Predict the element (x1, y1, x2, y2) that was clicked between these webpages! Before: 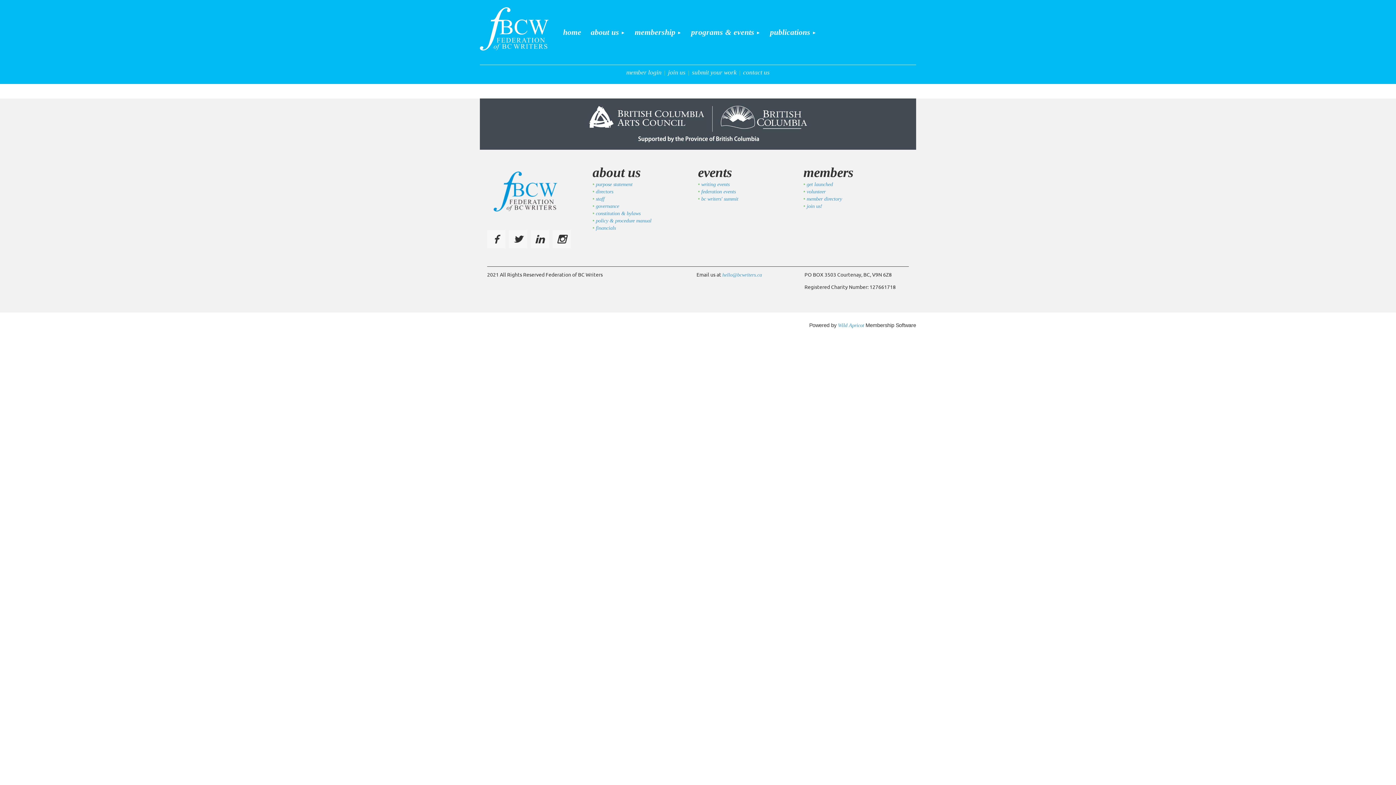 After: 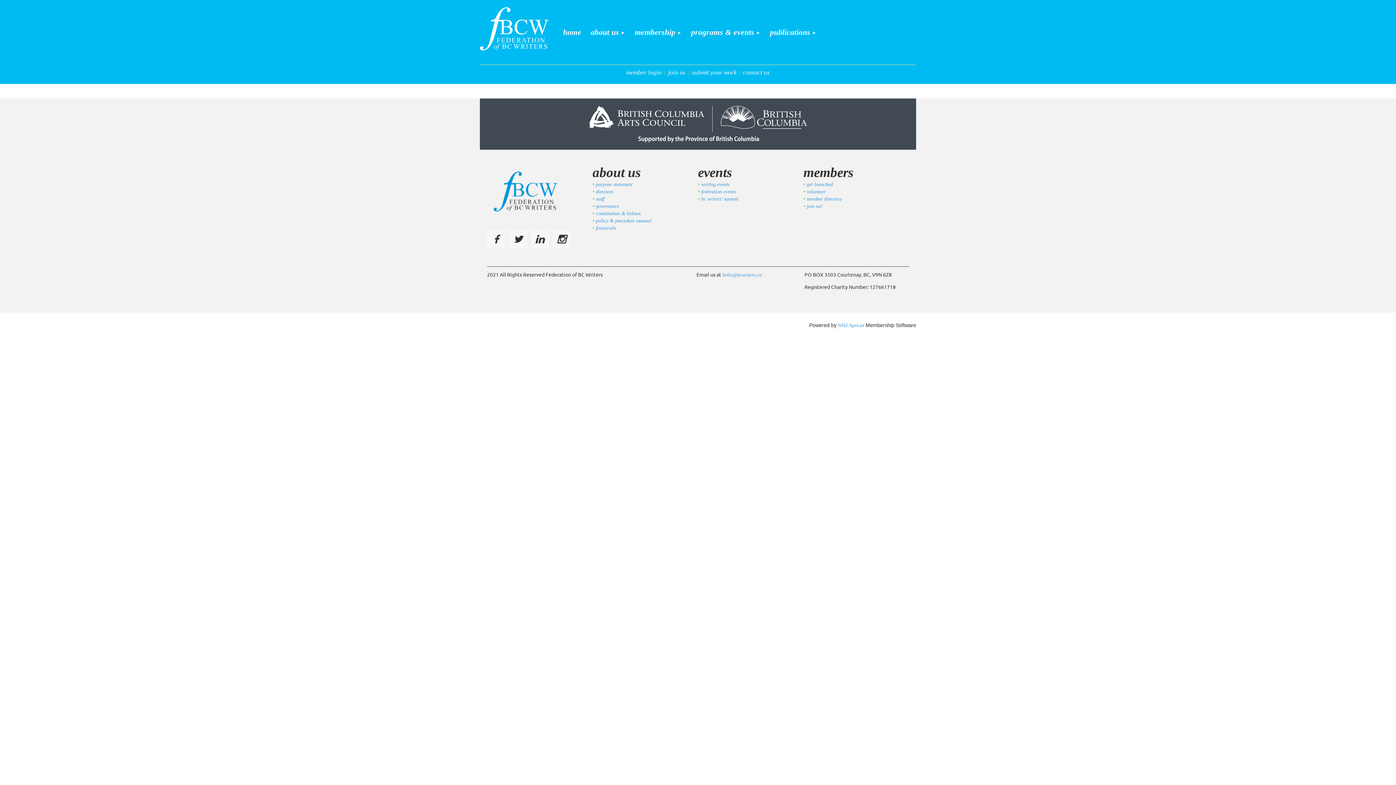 Action: bbox: (596, 196, 604, 201) label: staff